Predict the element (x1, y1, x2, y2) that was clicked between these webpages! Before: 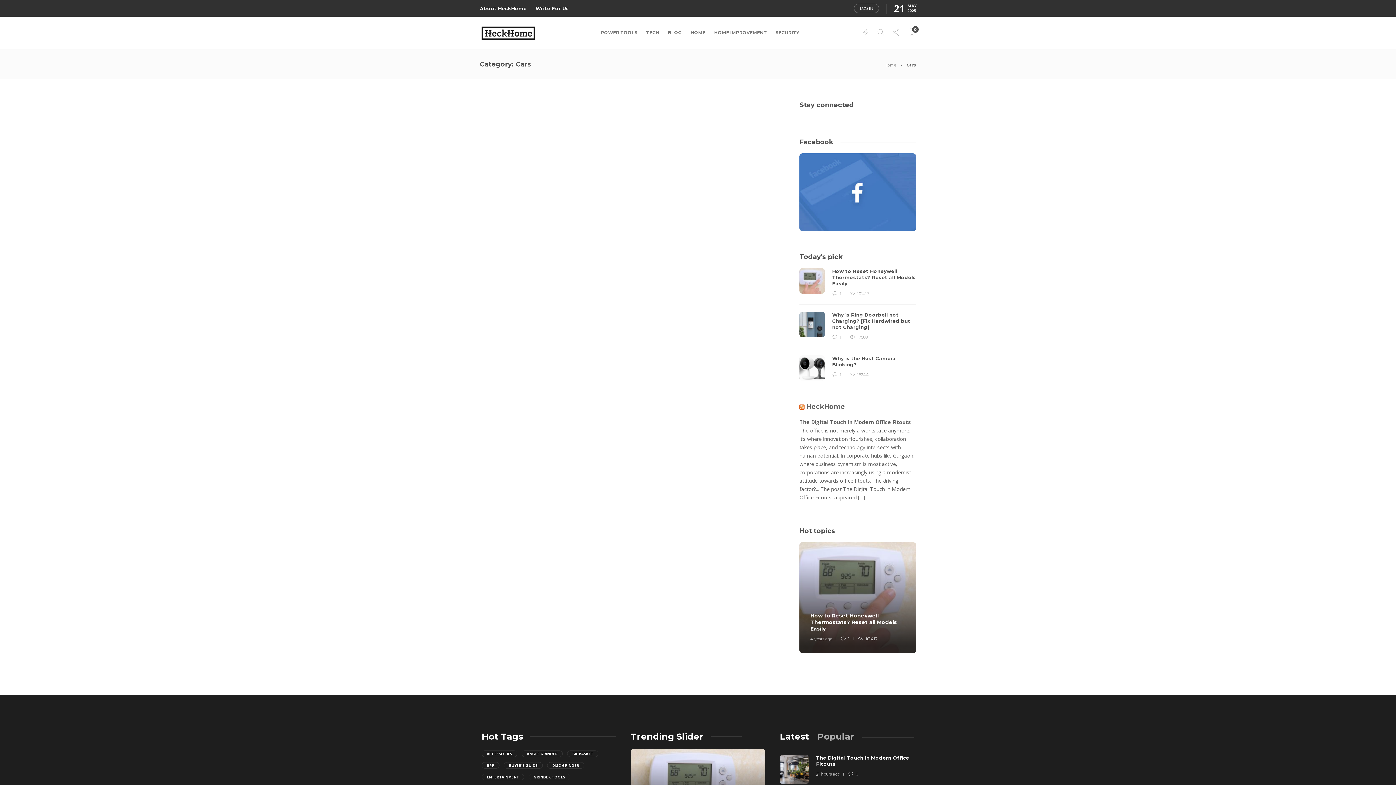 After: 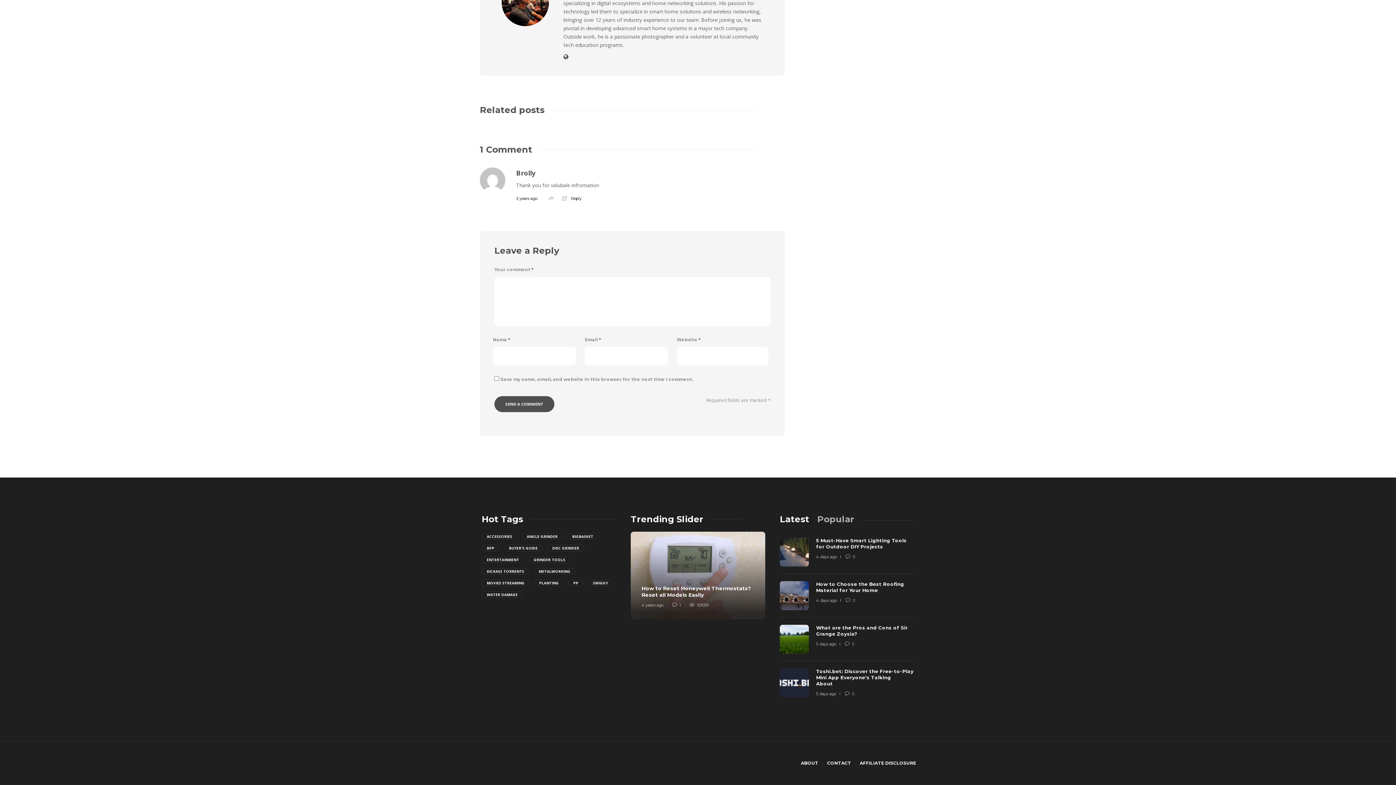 Action: bbox: (832, 290, 845, 297) label:  1